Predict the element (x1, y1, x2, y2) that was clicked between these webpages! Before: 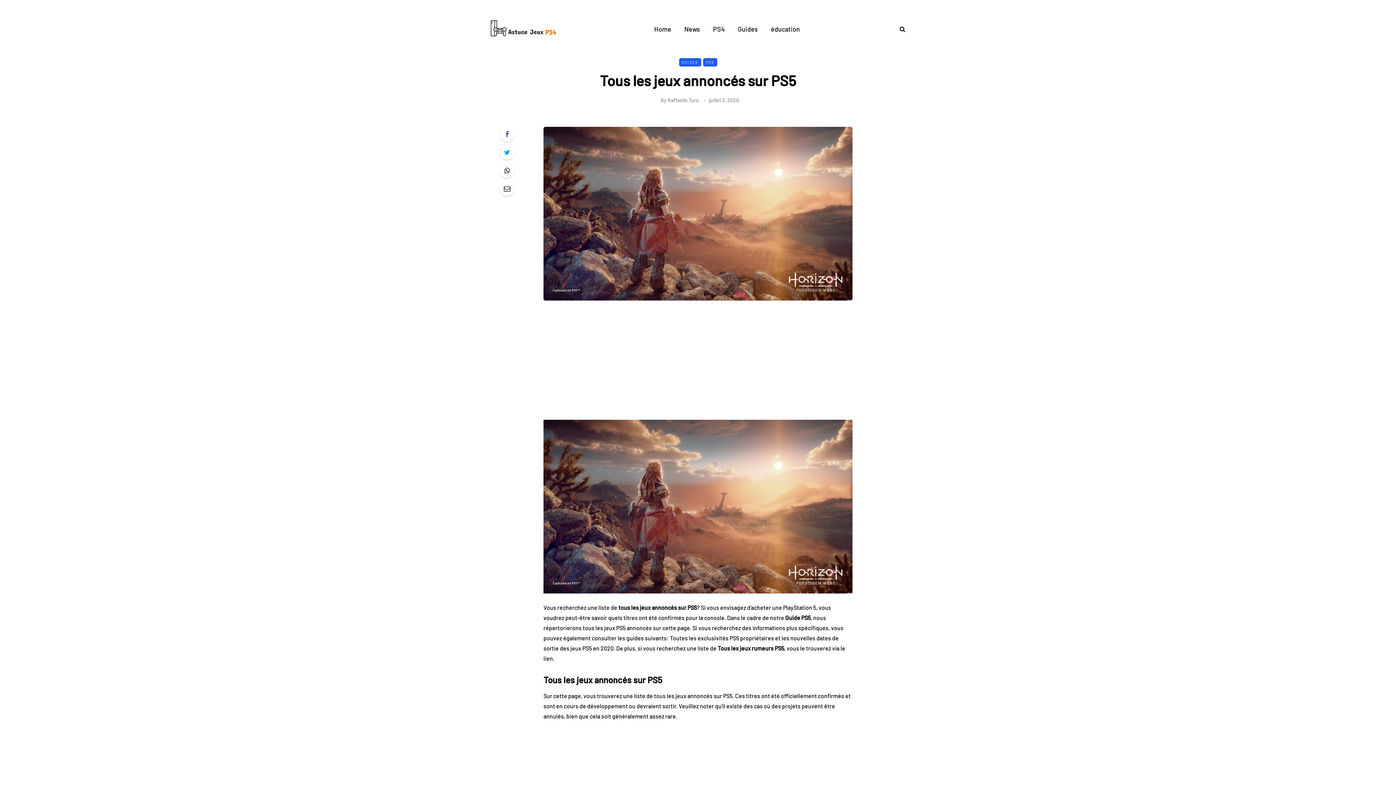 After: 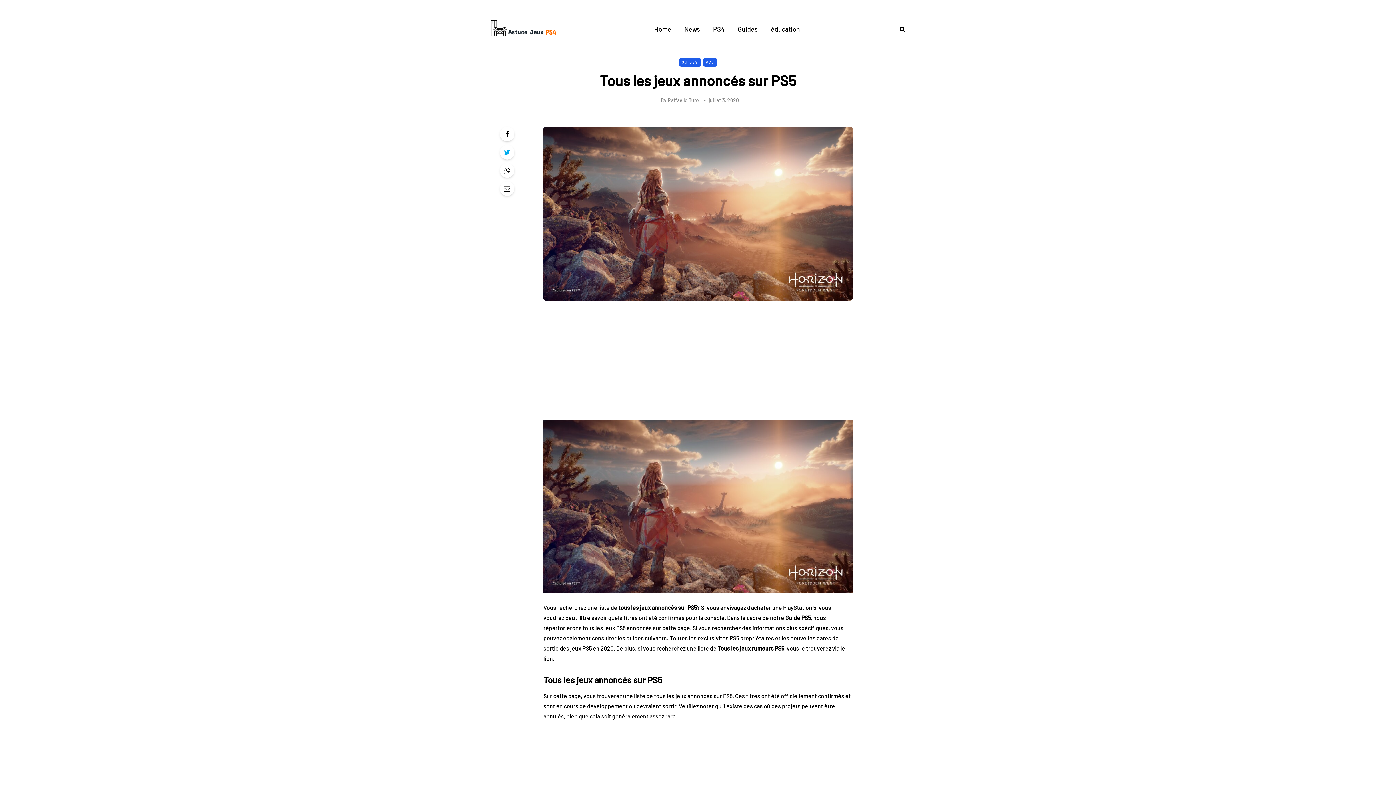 Action: bbox: (500, 126, 514, 141)